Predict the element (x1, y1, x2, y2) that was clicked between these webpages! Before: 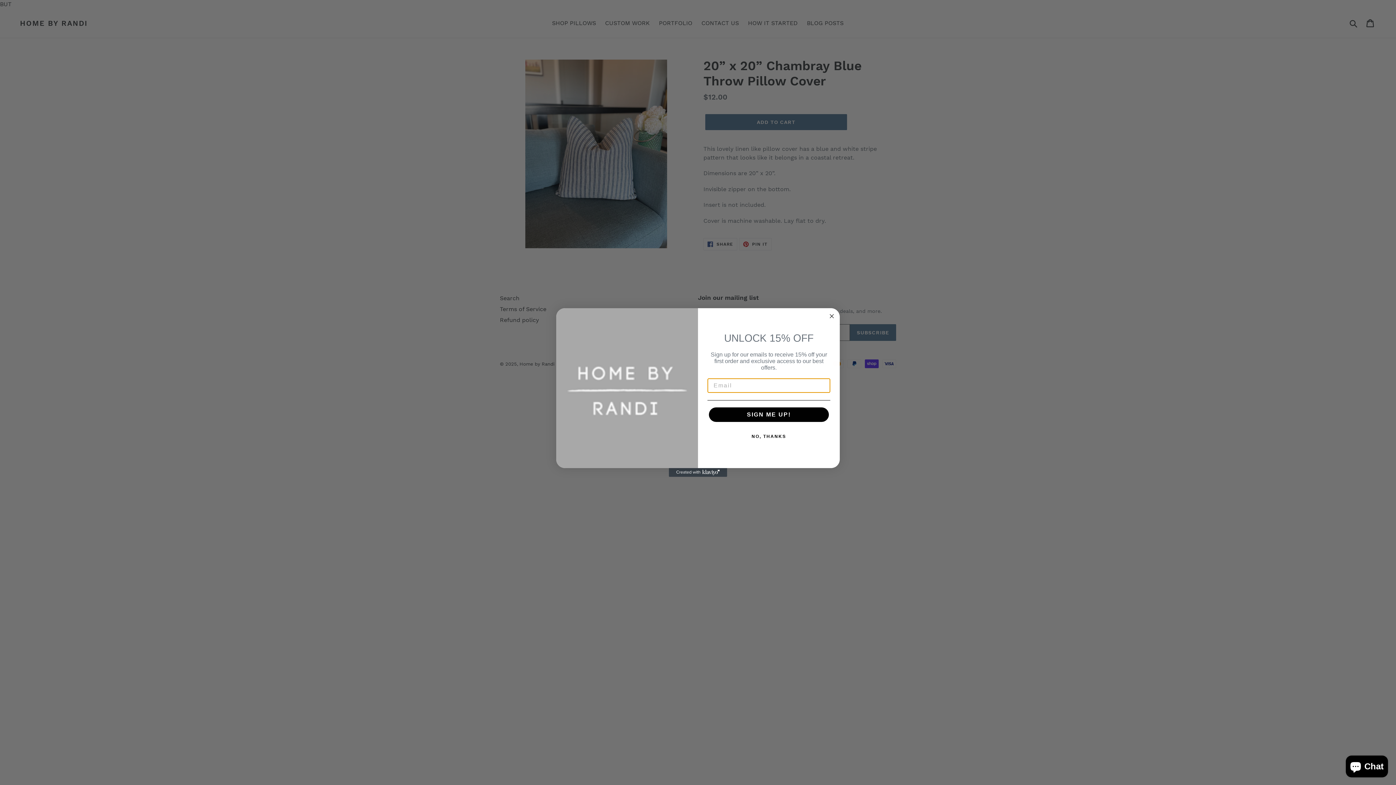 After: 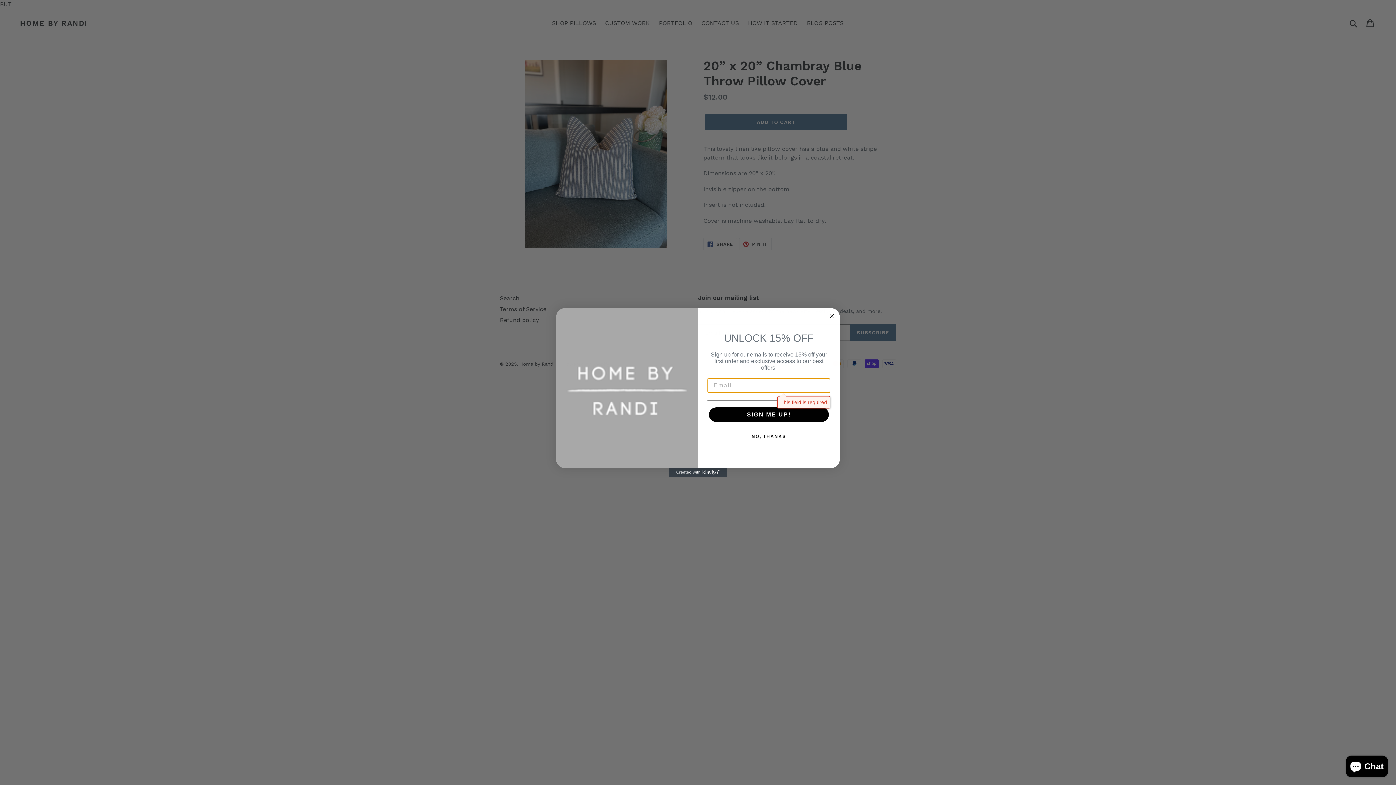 Action: bbox: (709, 407, 829, 422) label: SIGN ME UP!